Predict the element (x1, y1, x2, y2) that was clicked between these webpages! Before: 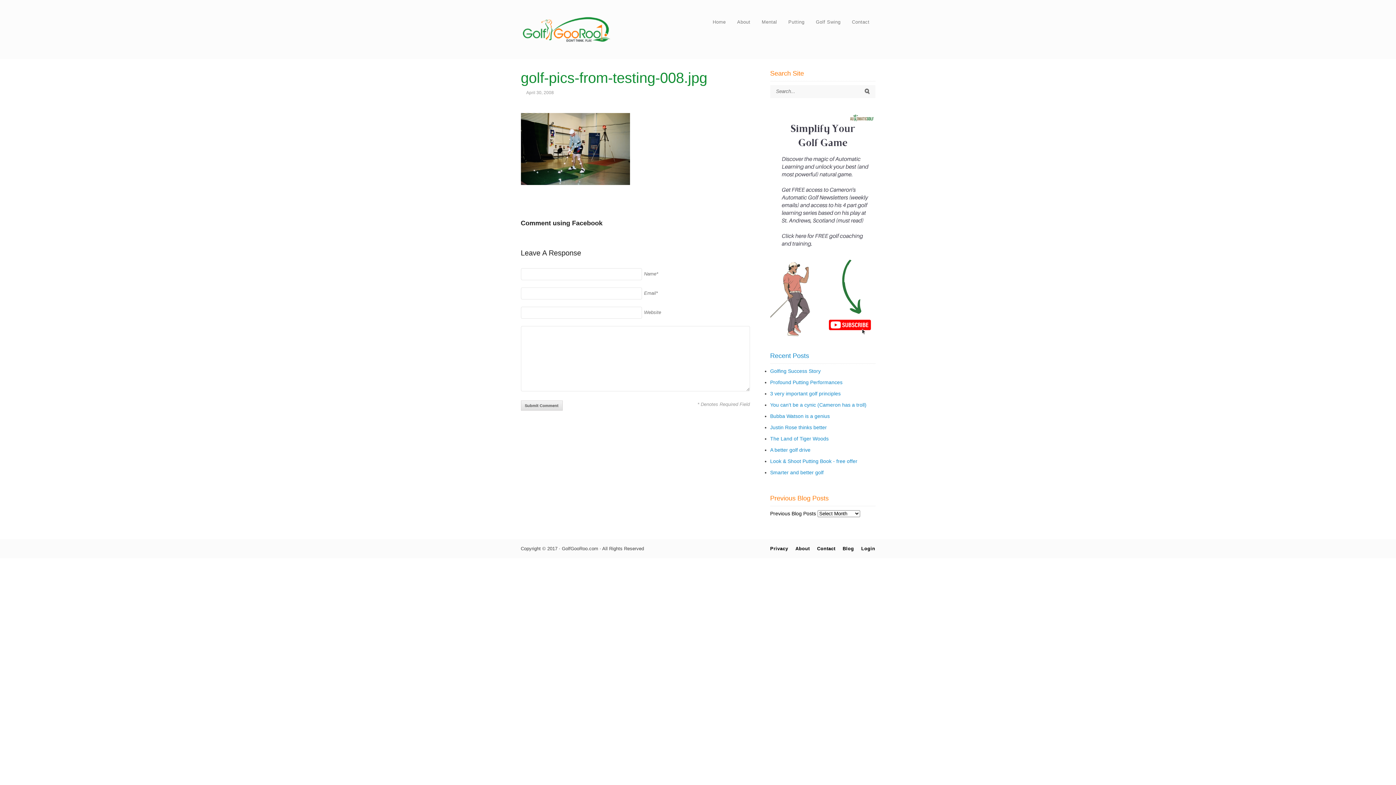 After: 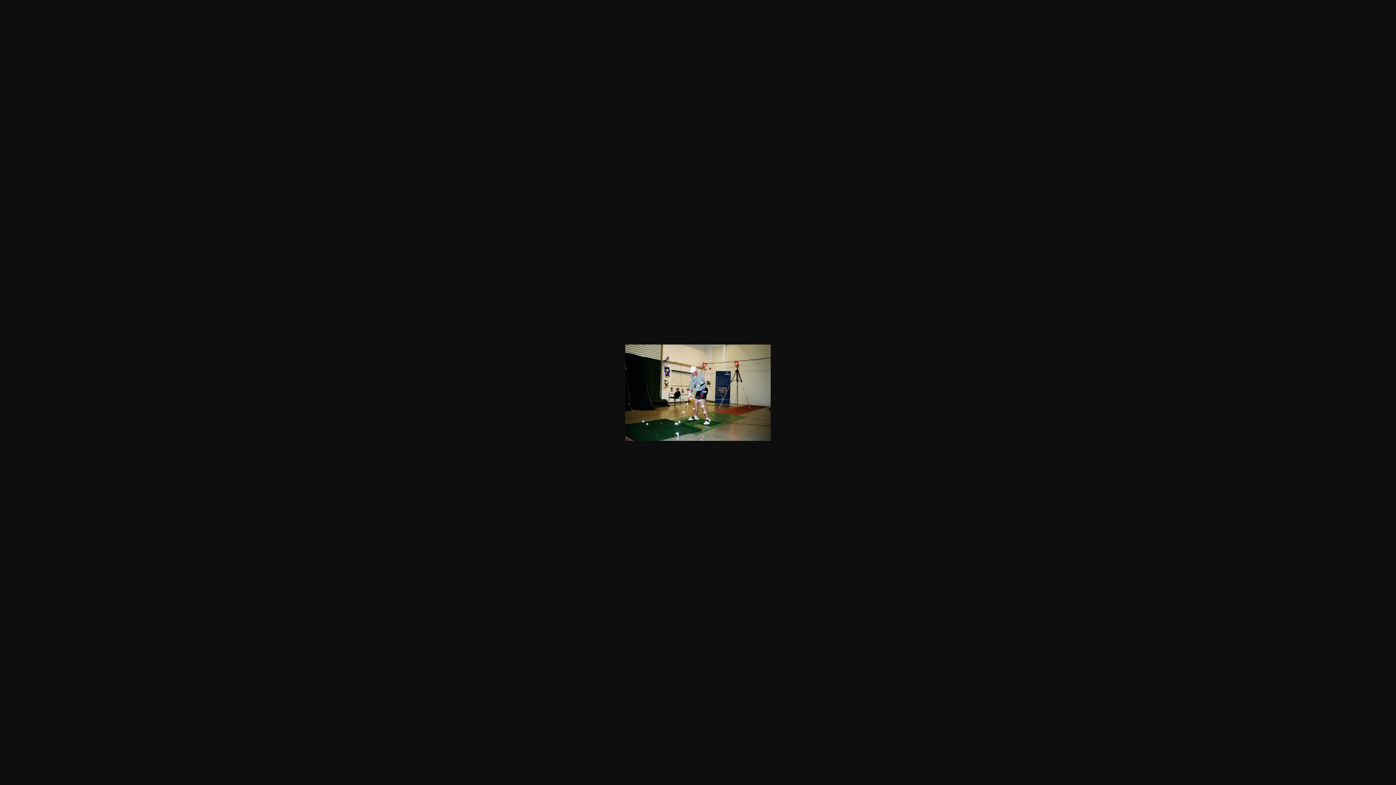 Action: bbox: (520, 180, 630, 186)